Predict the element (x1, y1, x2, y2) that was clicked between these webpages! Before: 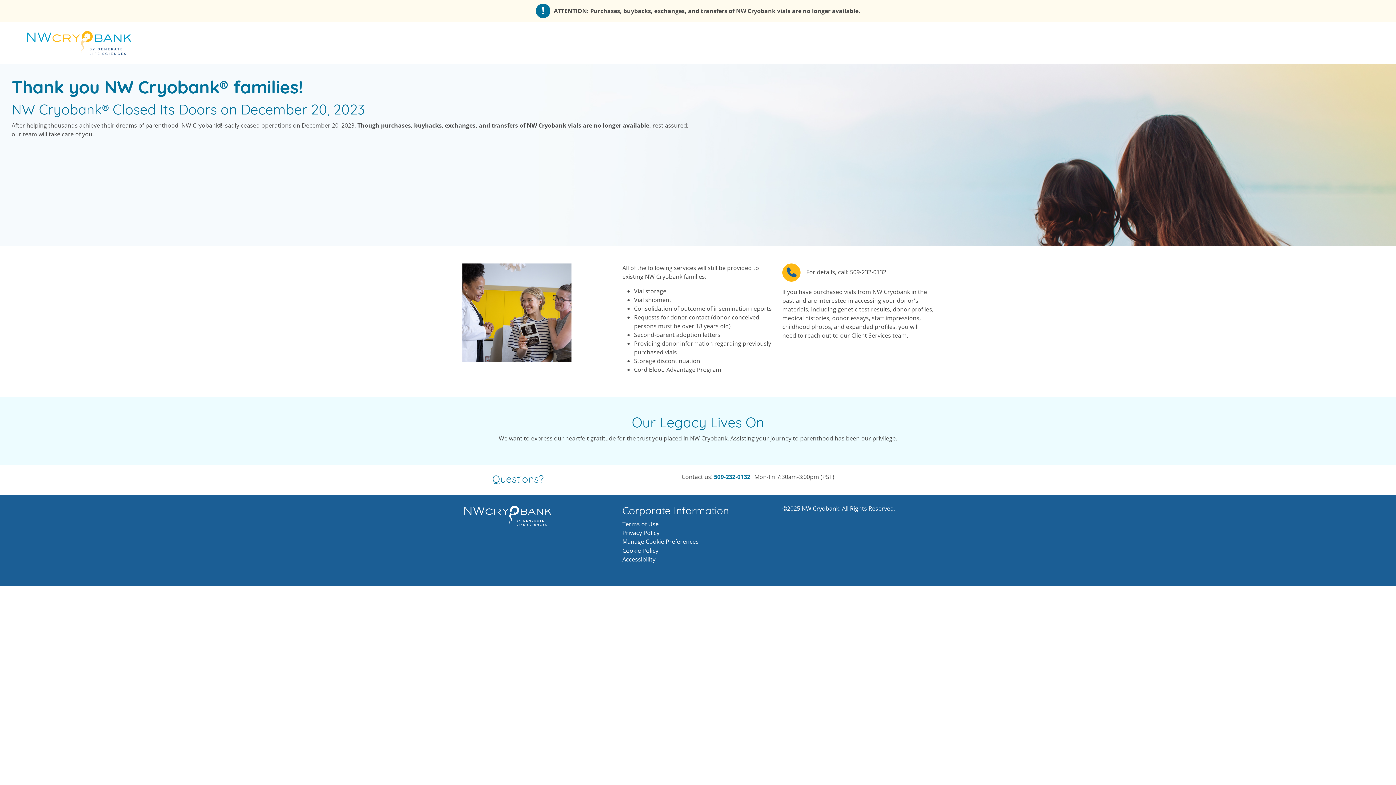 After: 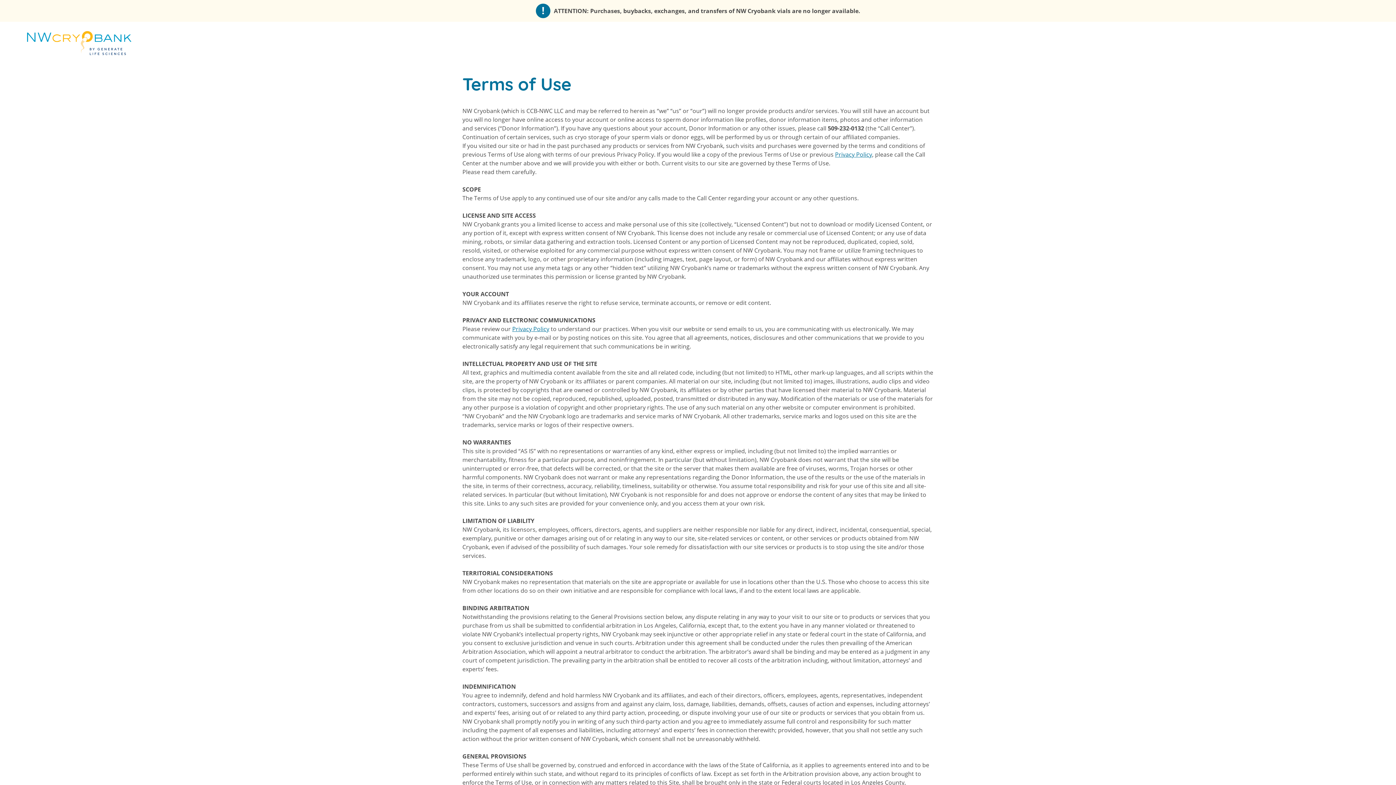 Action: label: Terms of Use bbox: (622, 519, 773, 528)